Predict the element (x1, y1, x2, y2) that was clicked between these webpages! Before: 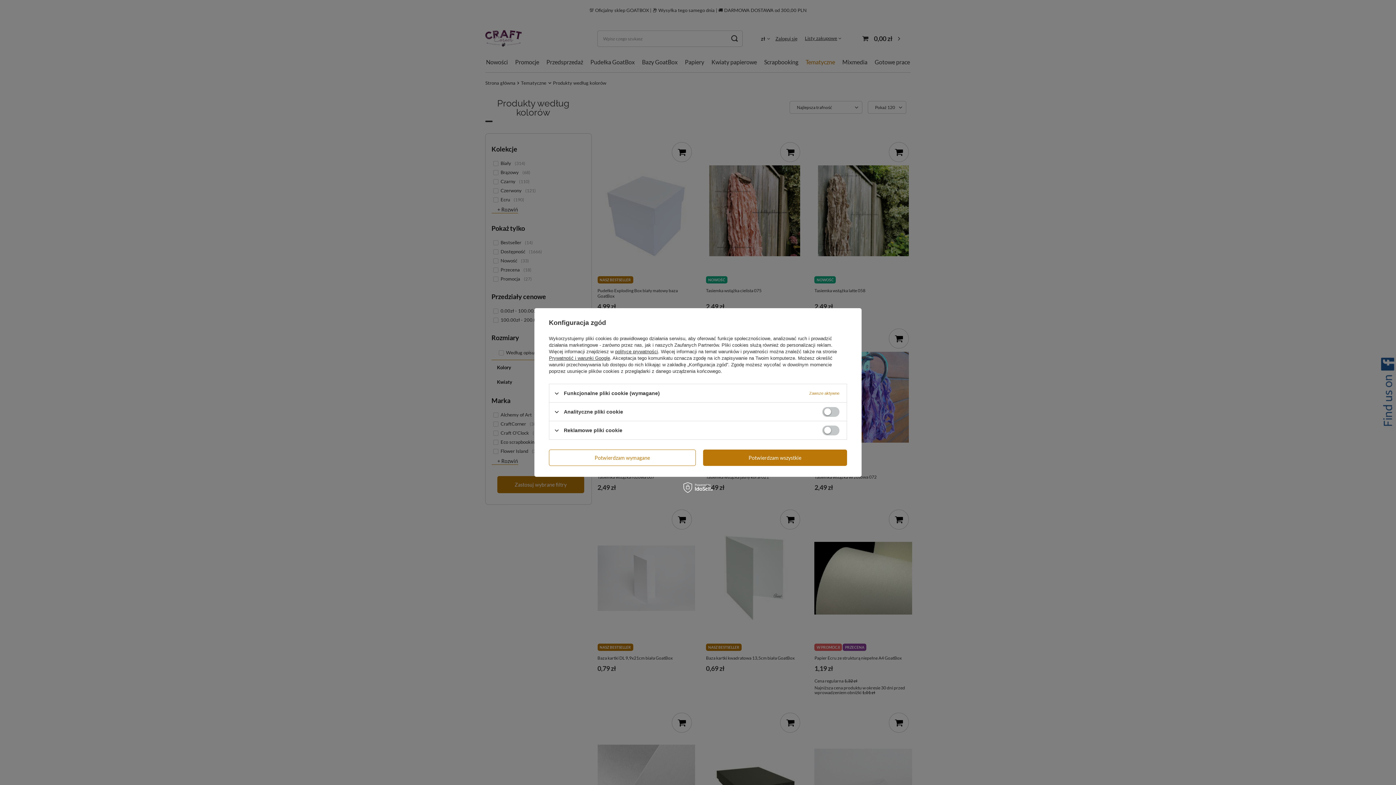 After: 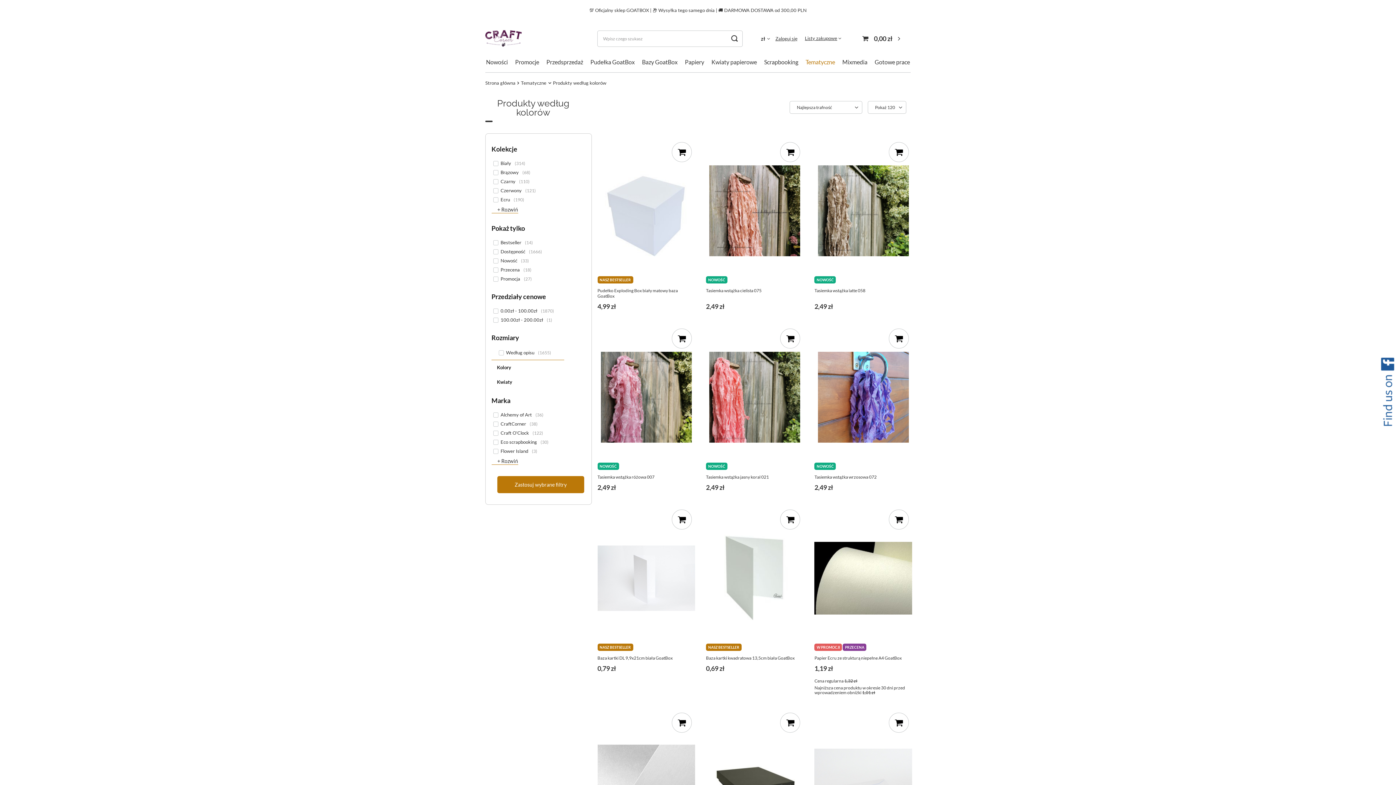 Action: label: Potwierdzam wymagane bbox: (549, 449, 695, 466)